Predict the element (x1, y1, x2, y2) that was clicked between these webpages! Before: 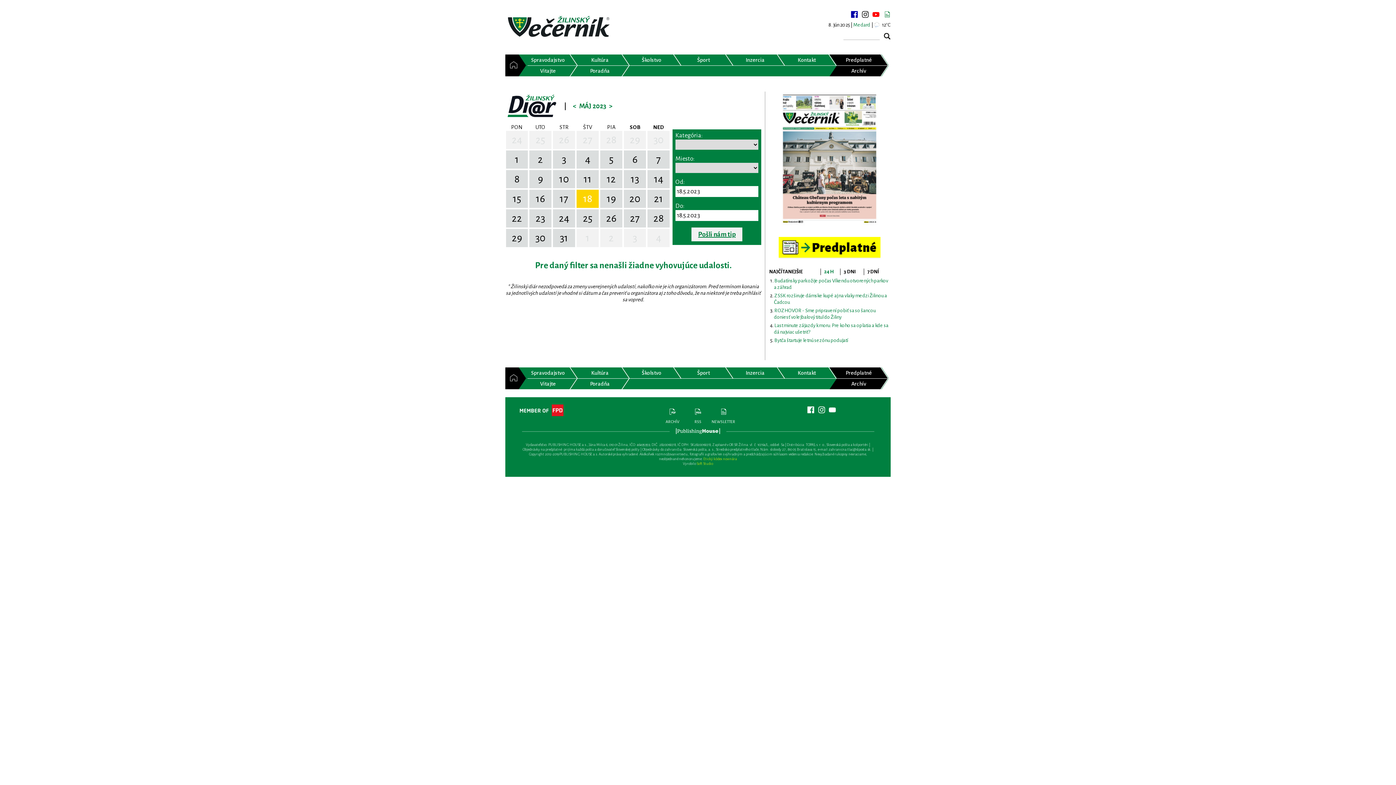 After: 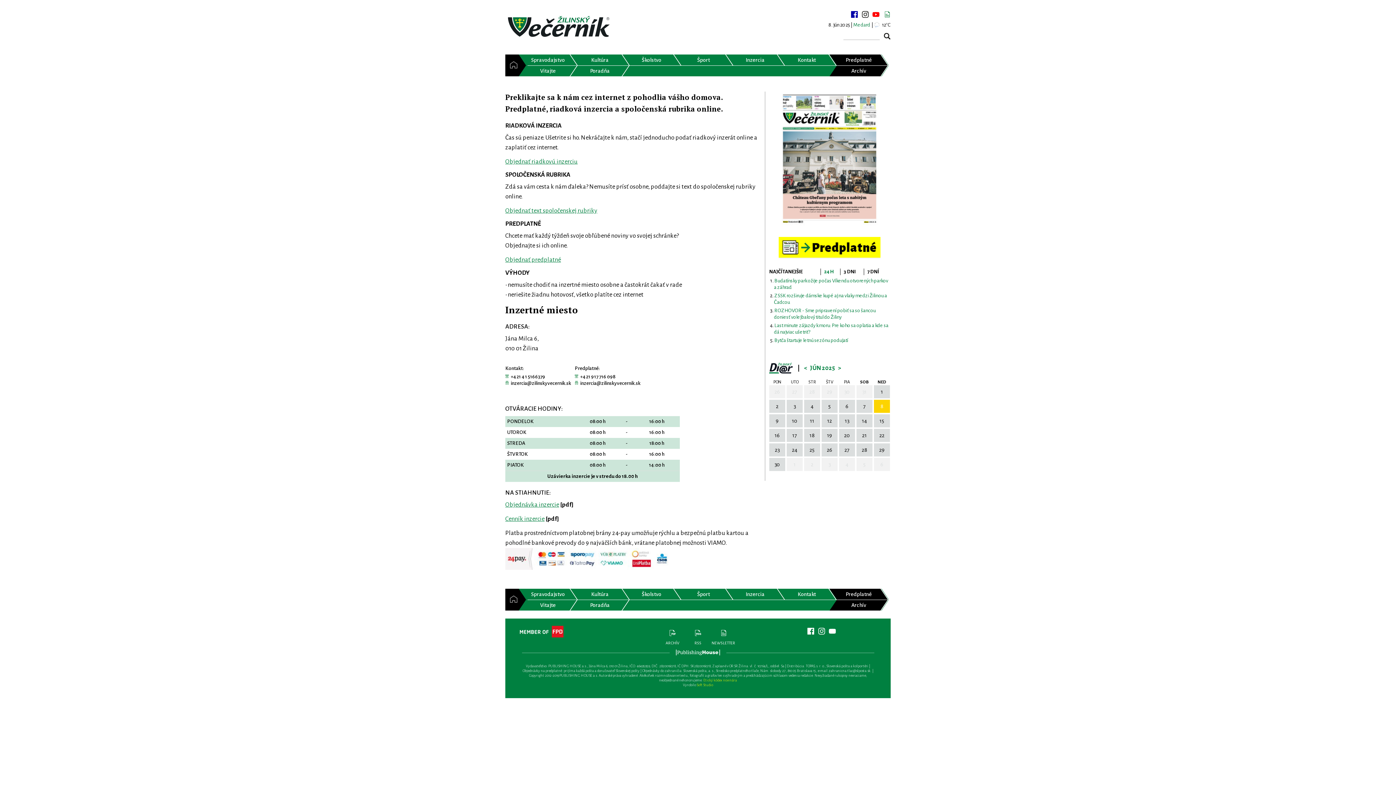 Action: bbox: (726, 484, 785, 494) label: Inzercia